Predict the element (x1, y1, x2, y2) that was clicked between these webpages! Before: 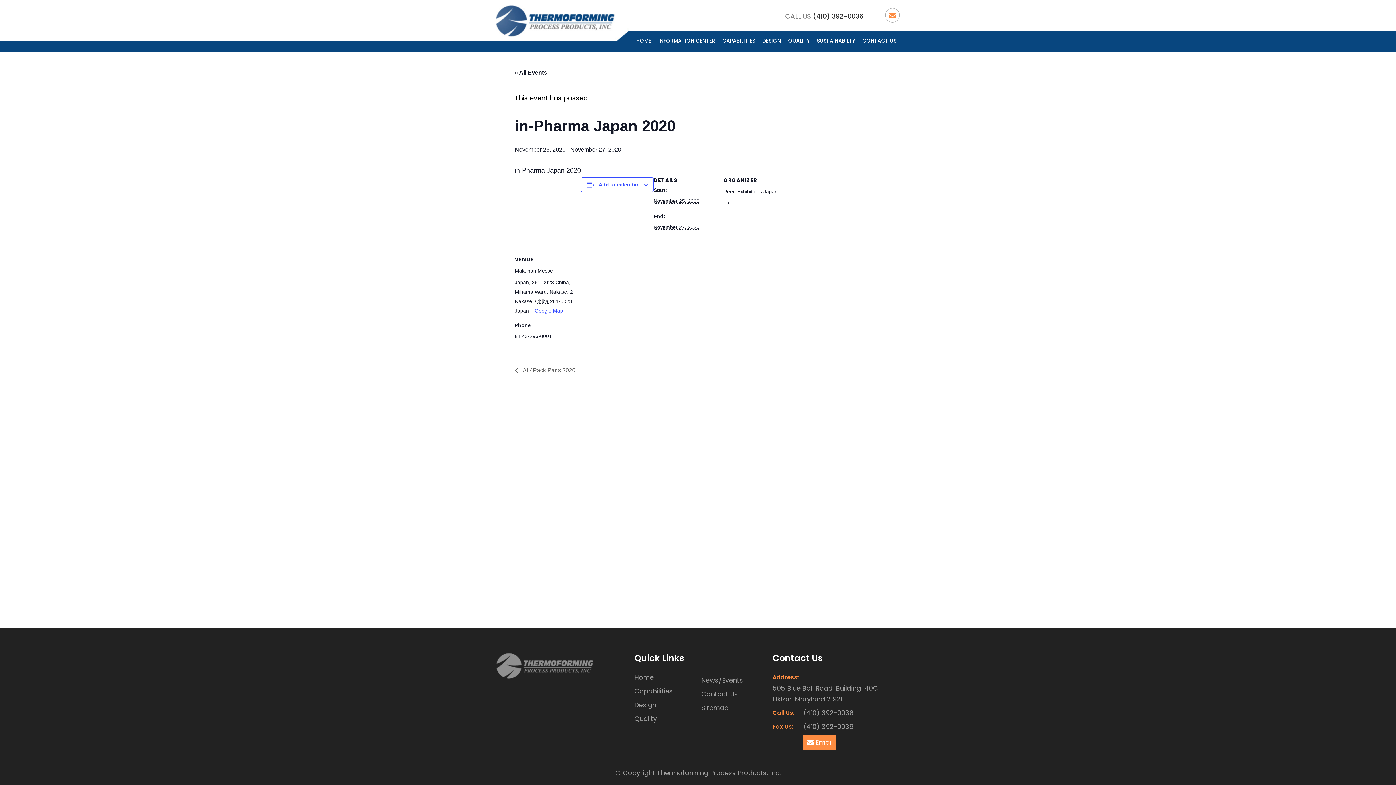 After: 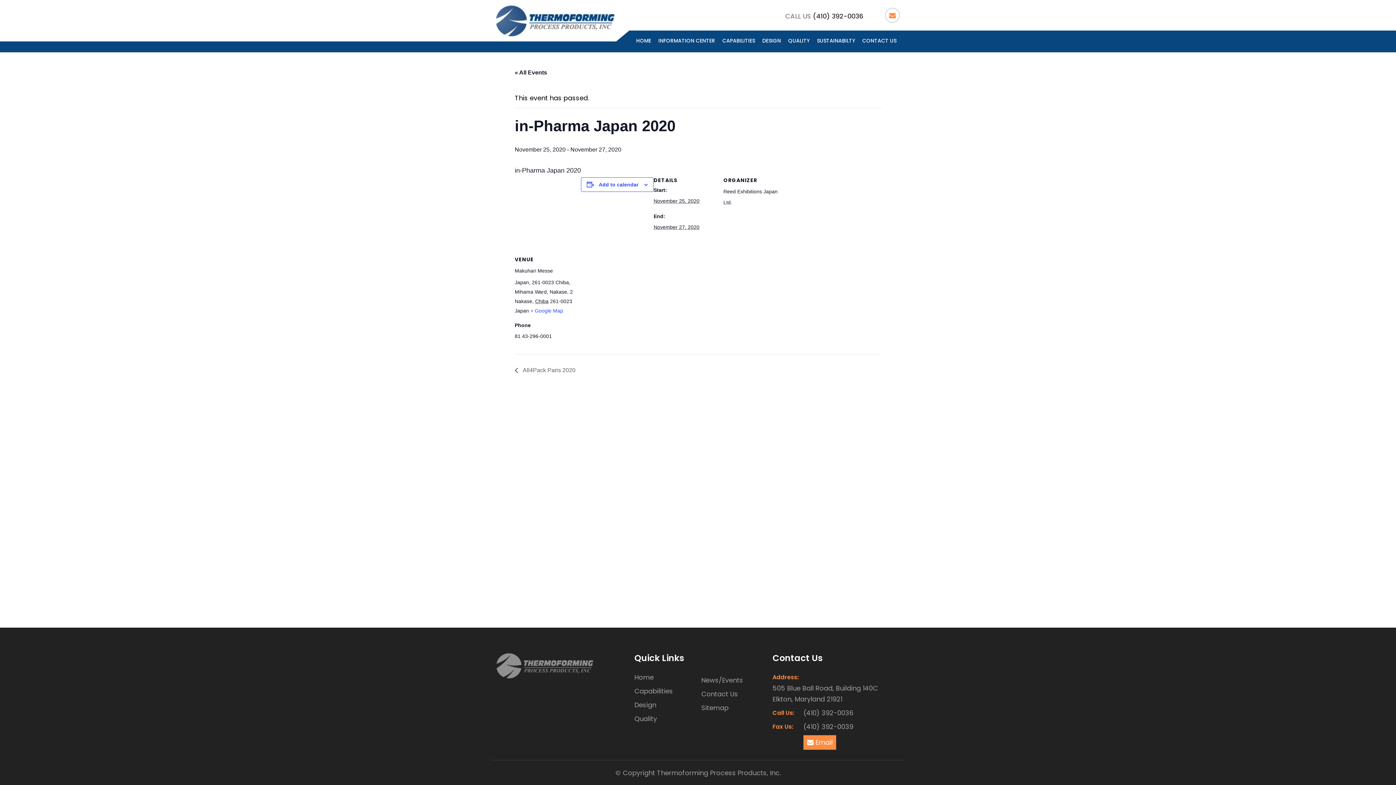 Action: bbox: (889, 10, 896, 20)